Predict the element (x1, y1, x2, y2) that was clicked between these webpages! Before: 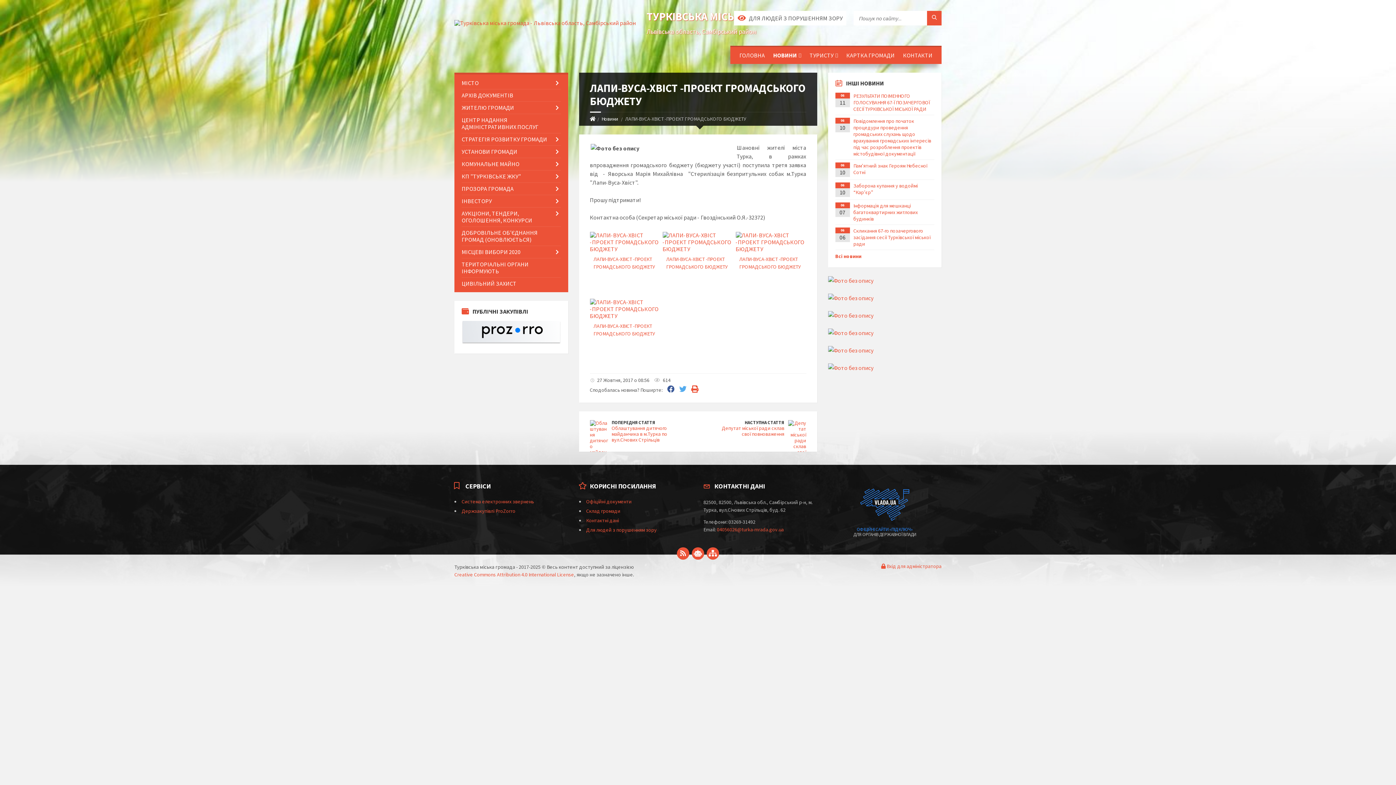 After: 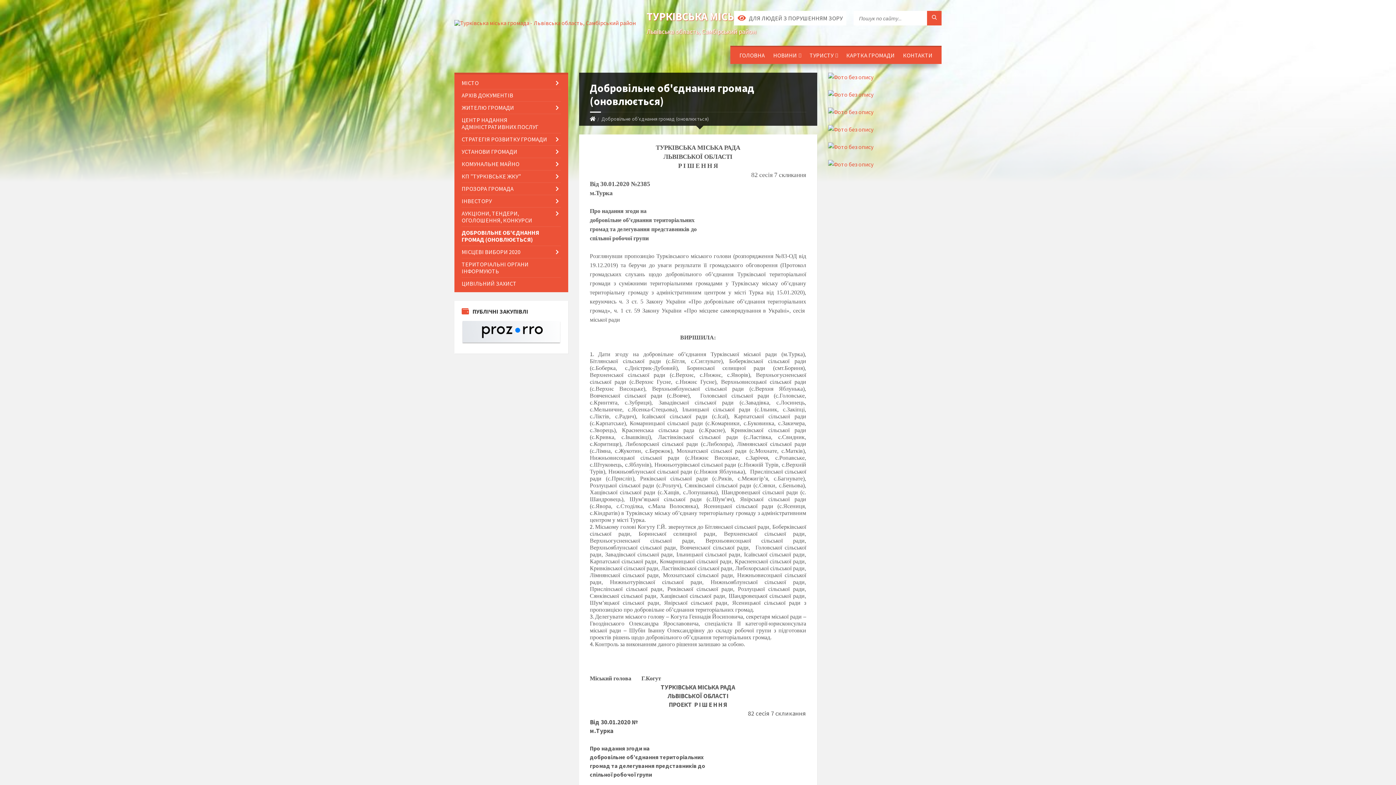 Action: bbox: (461, 226, 560, 245) label: ДОБРОВІЛЬНЕ ОБ'ЄДНАННЯ ГРОМАД (ОНОВЛЮЄТЬСЯ)